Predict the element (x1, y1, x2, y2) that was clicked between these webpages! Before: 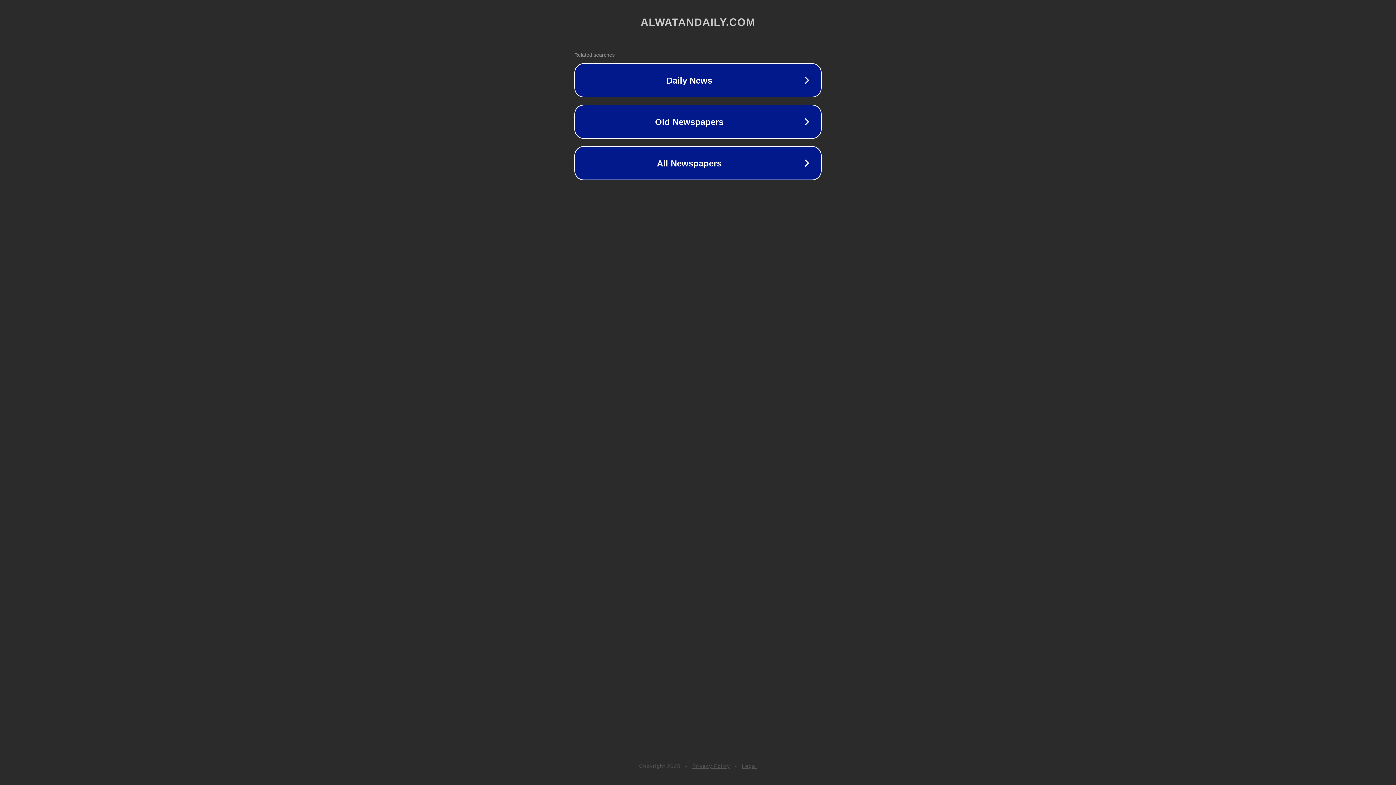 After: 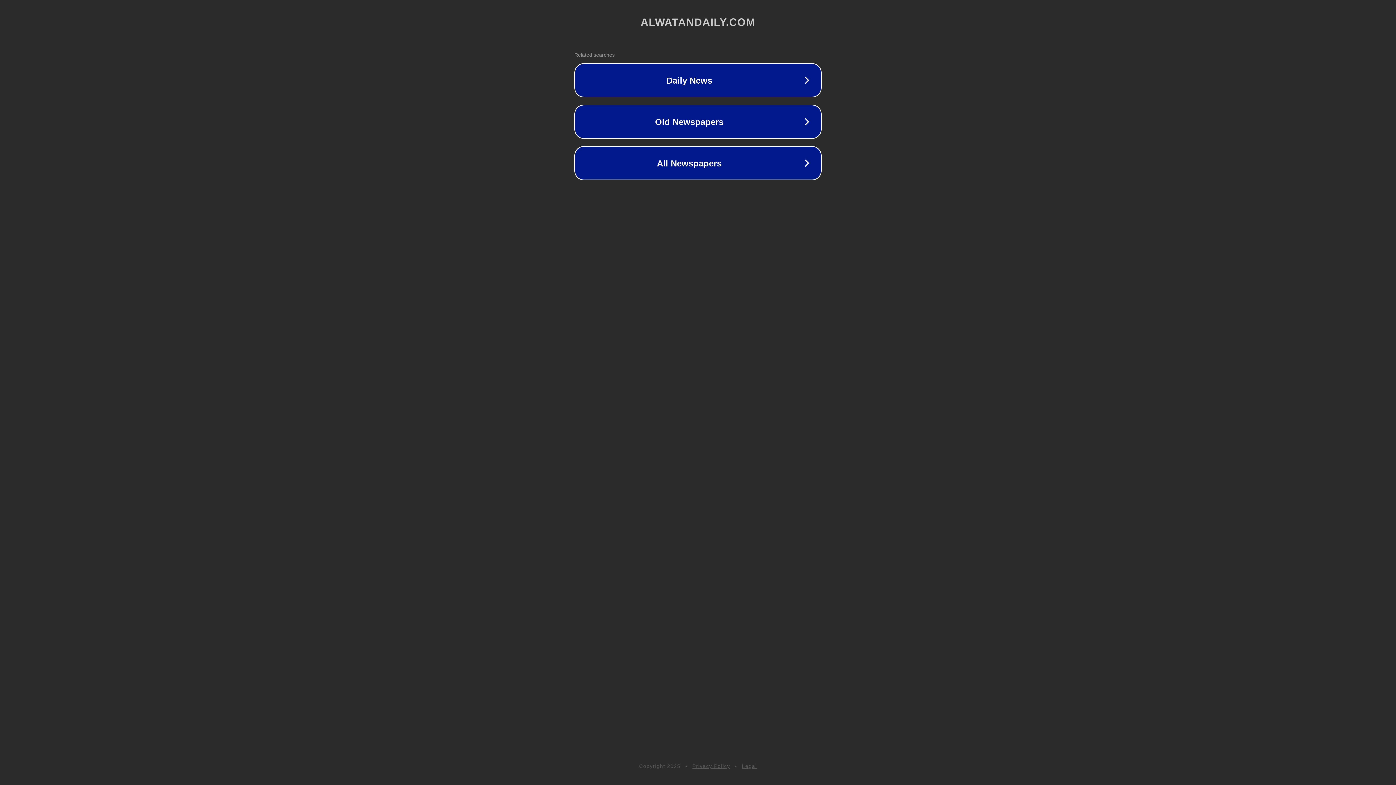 Action: label: Privacy Policy bbox: (692, 763, 730, 769)